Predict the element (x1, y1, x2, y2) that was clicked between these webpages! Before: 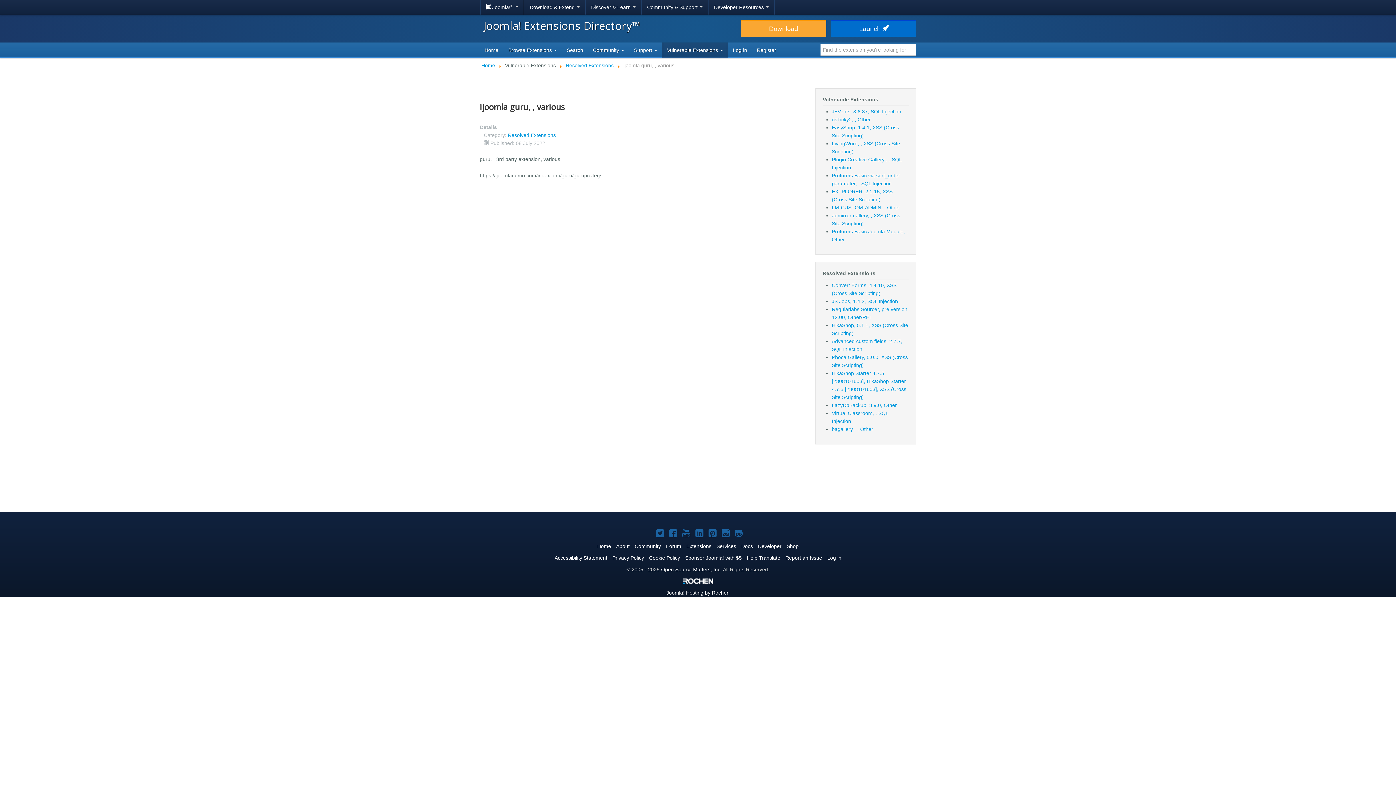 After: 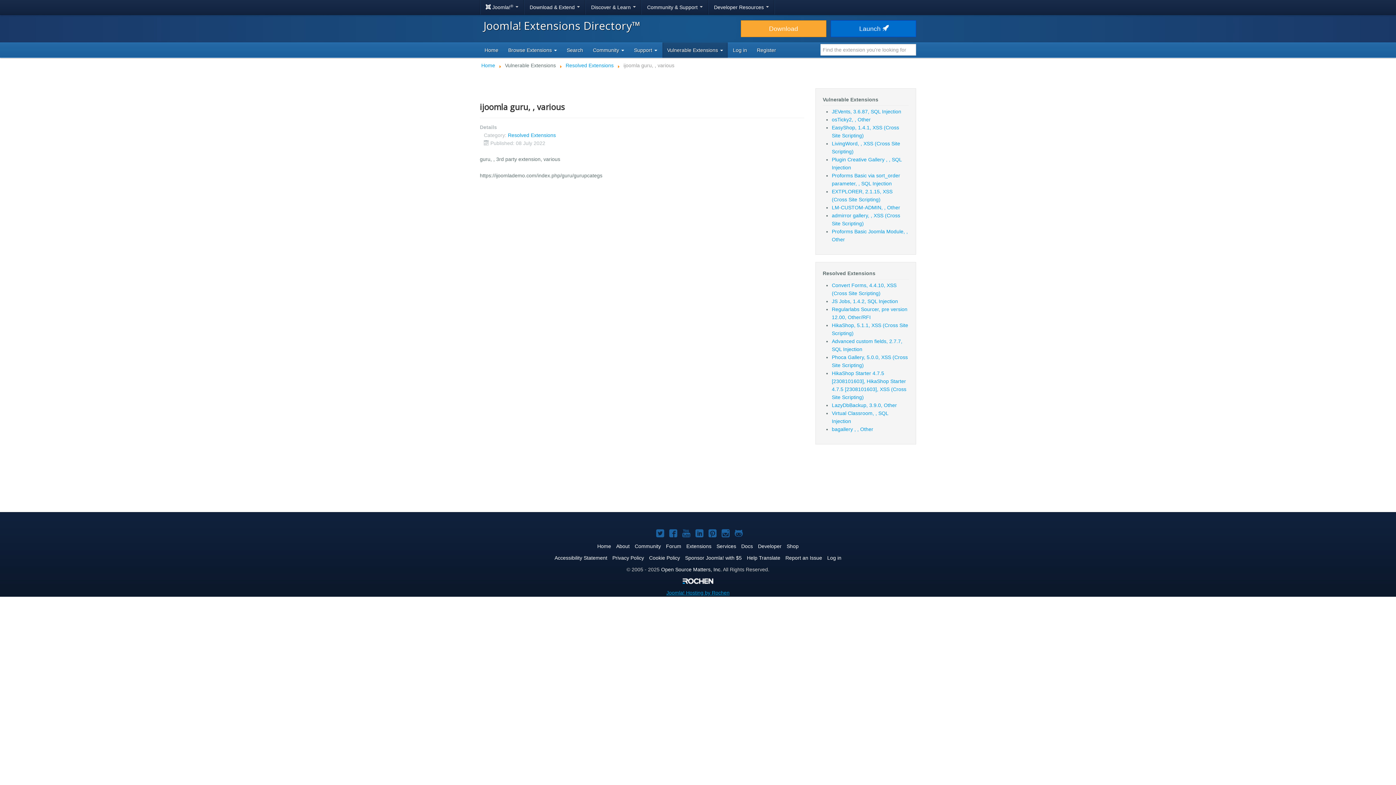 Action: bbox: (666, 590, 729, 596) label: Joomla! Hosting by Rochen